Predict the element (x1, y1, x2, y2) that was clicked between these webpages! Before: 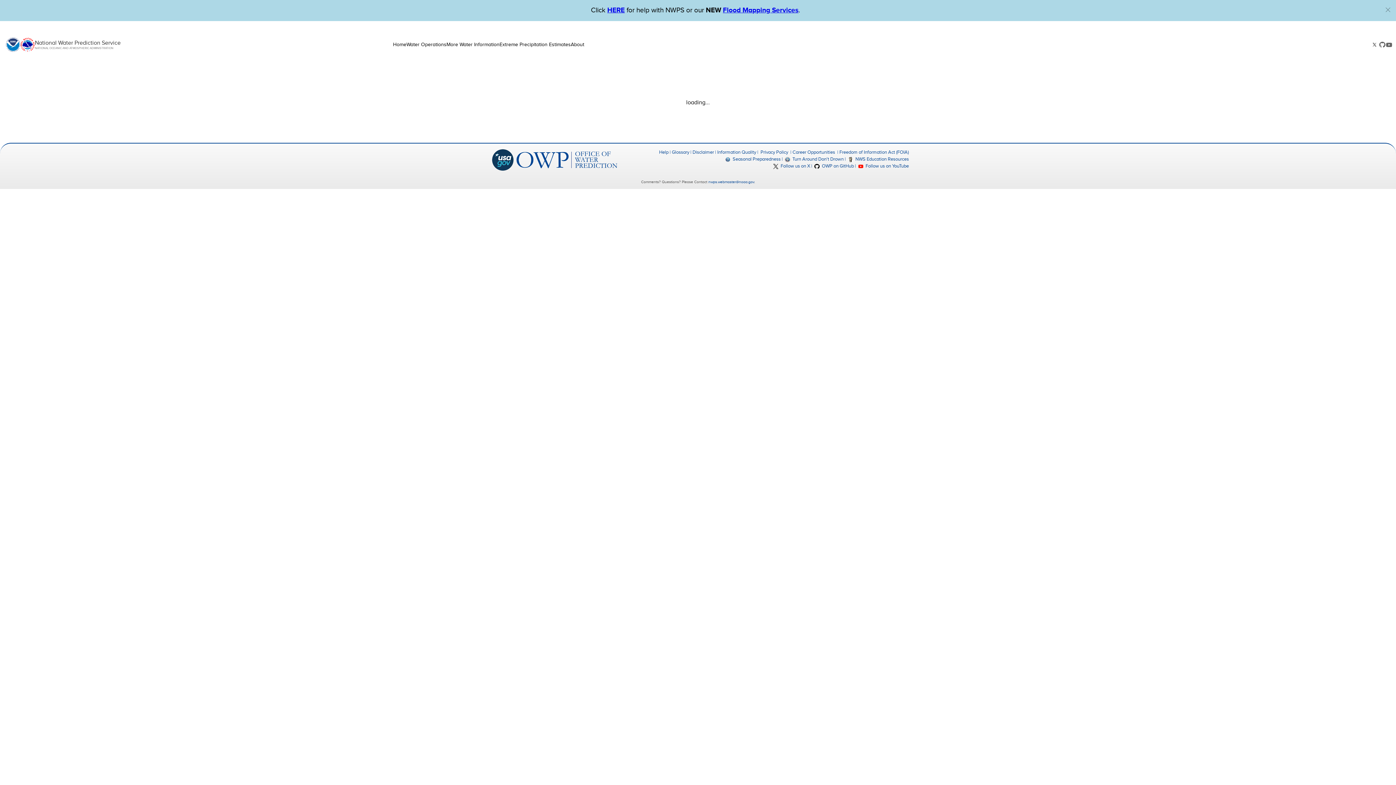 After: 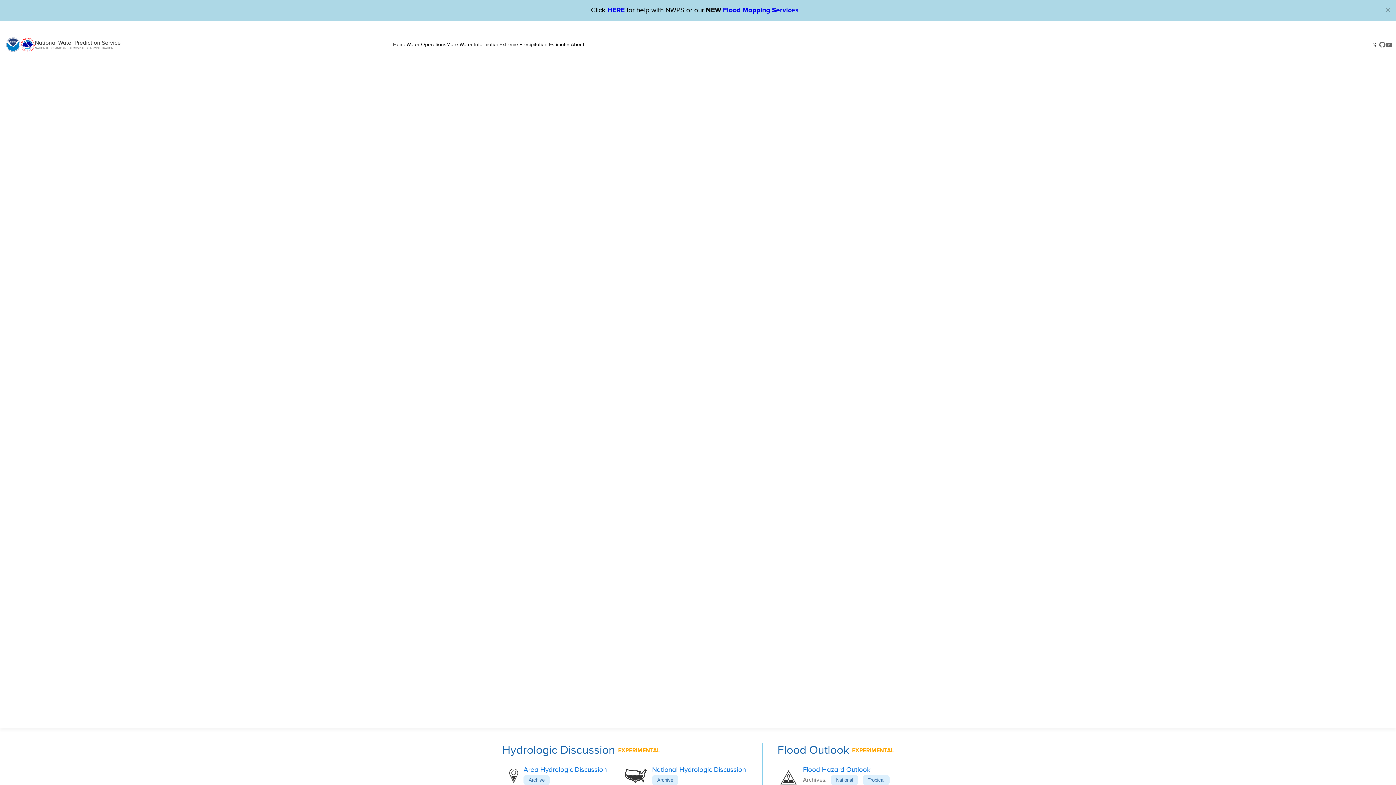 Action: label: Flood Mapping Services bbox: (723, 6, 798, 14)